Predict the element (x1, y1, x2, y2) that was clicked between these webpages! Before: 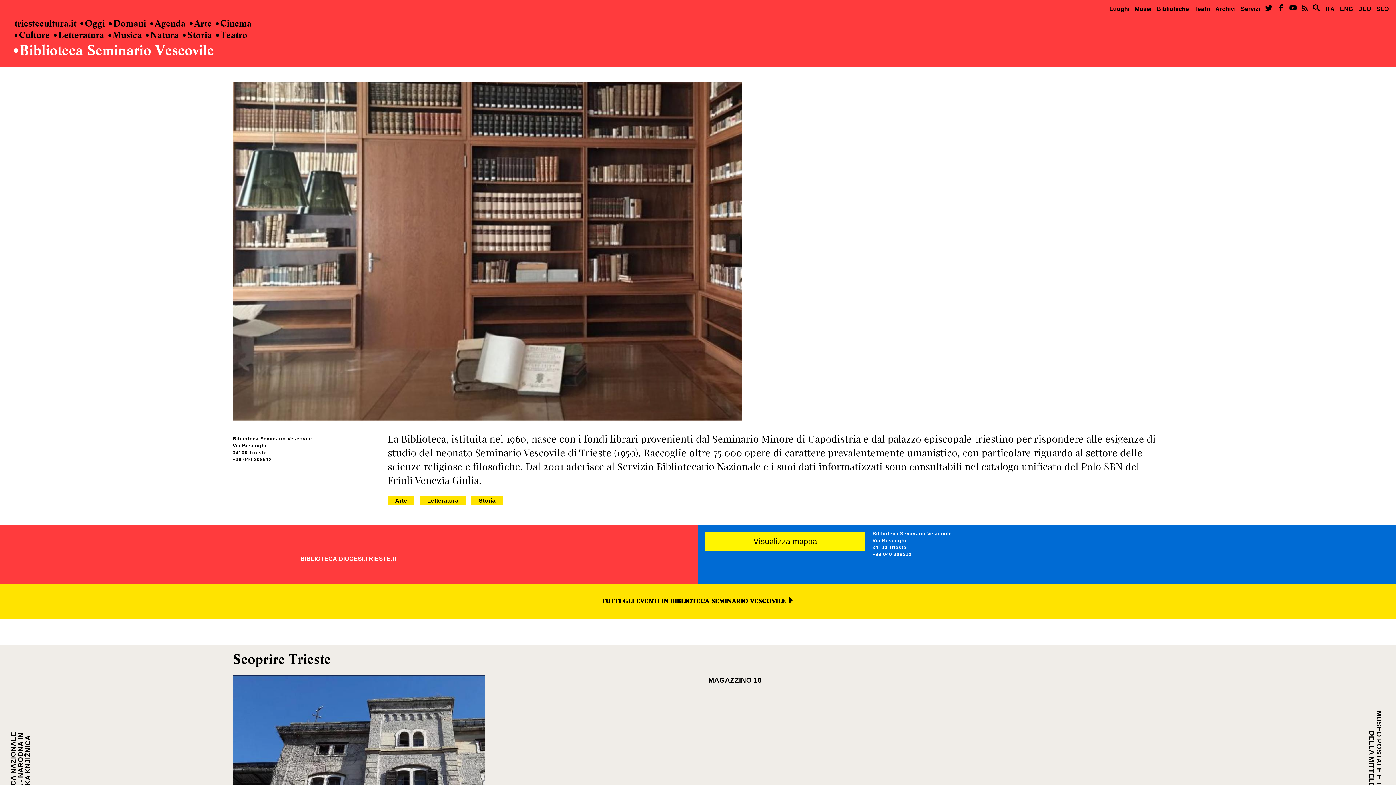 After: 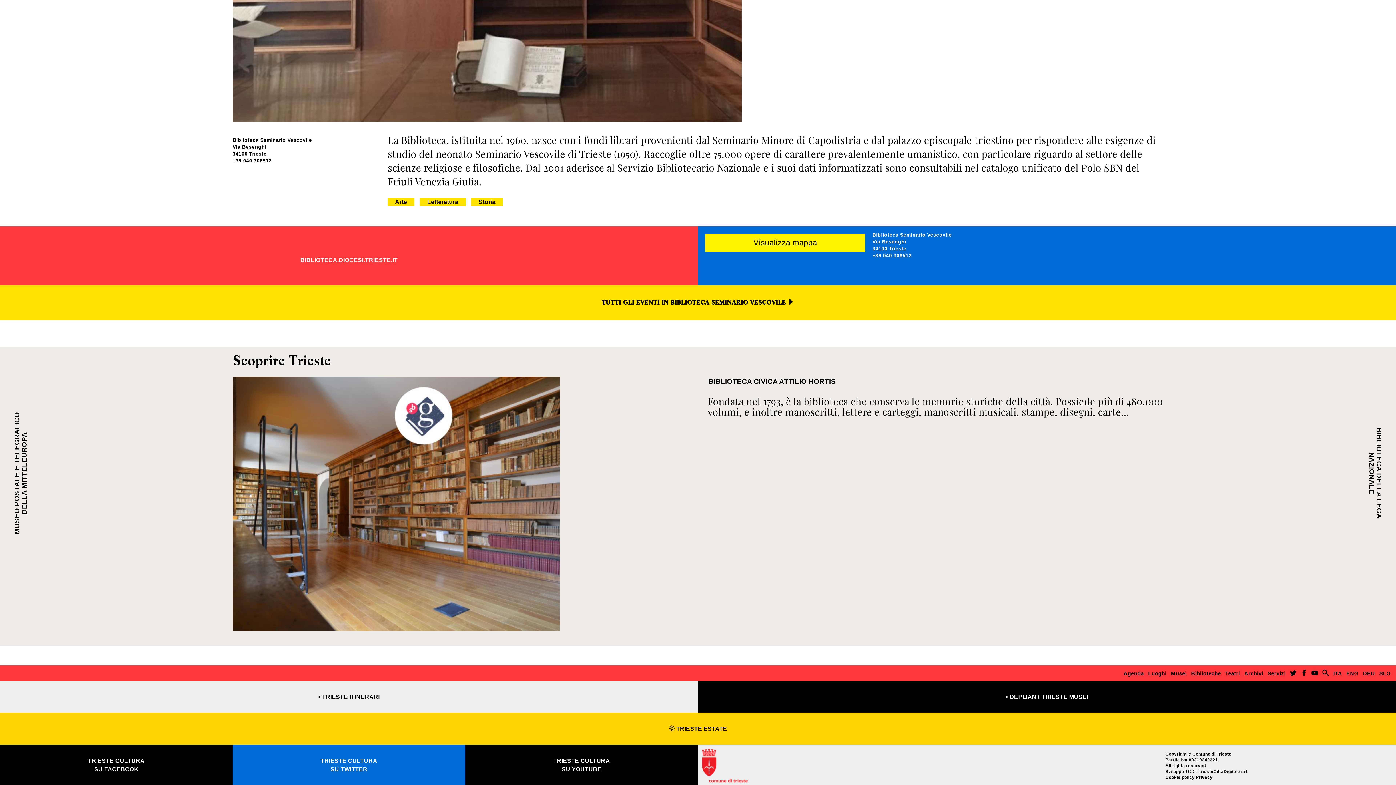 Action: label: BIBLIOTECA CIVICA ATTILIO HORTIS bbox: (13, 710, 27, 834)